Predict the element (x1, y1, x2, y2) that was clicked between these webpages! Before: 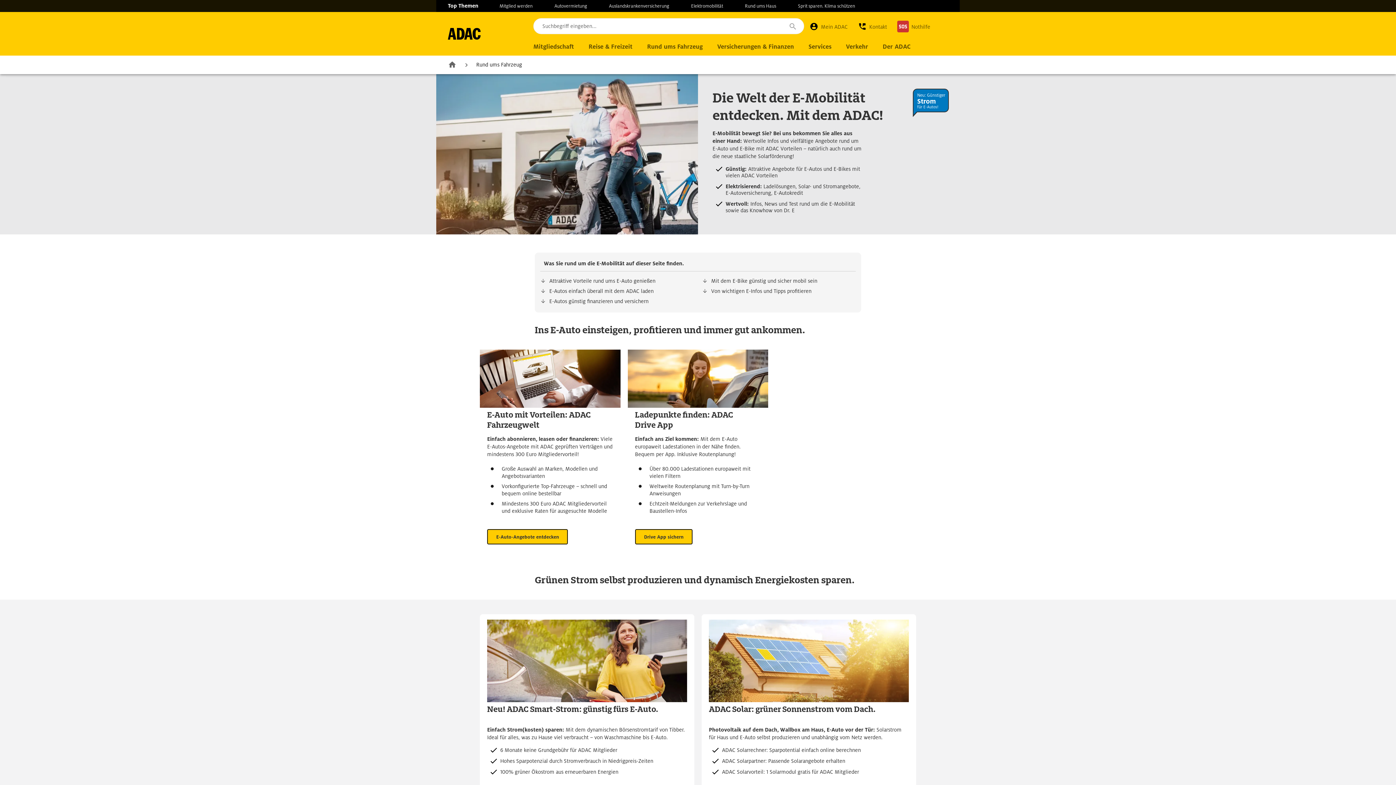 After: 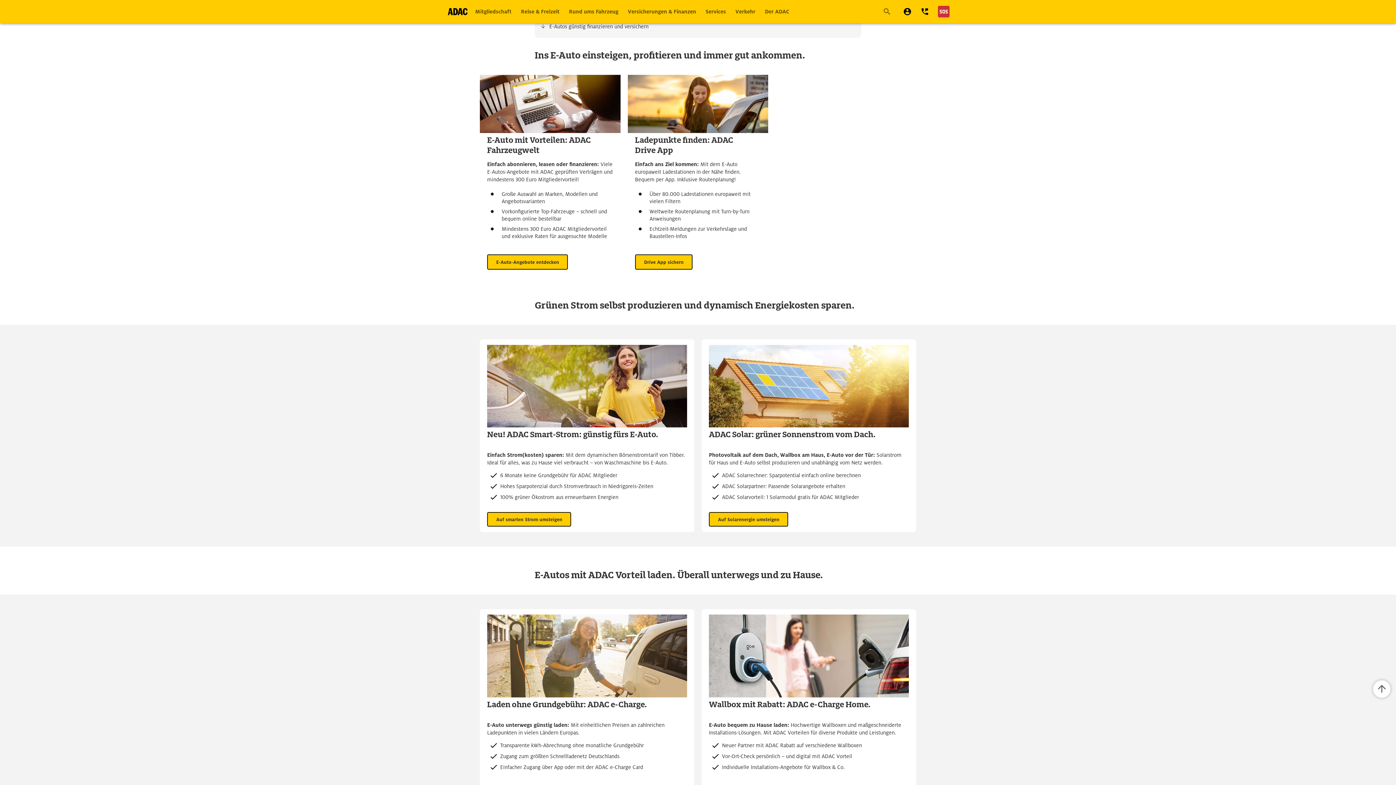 Action: bbox: (549, 277, 655, 284) label: Attraktive Vorteile rund ums E-Auto genießen